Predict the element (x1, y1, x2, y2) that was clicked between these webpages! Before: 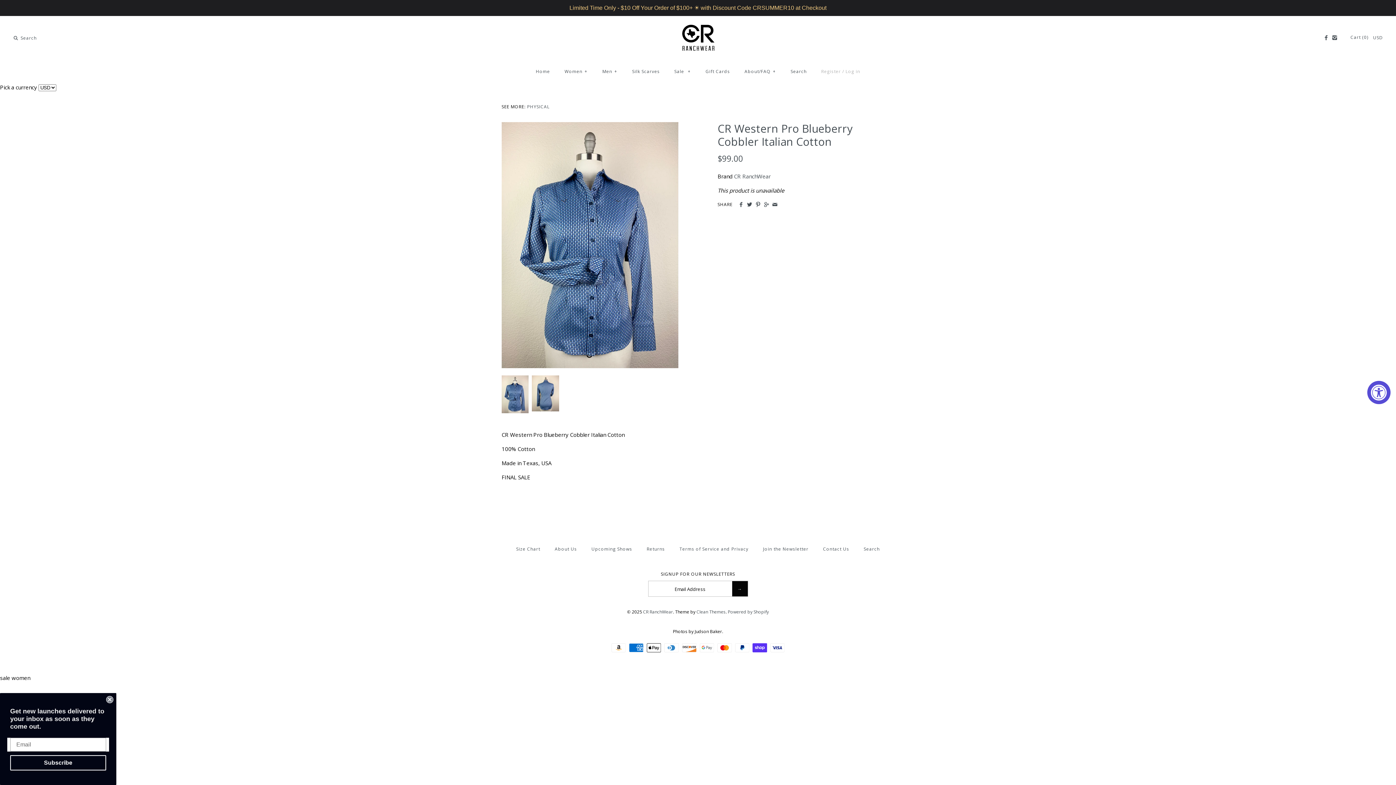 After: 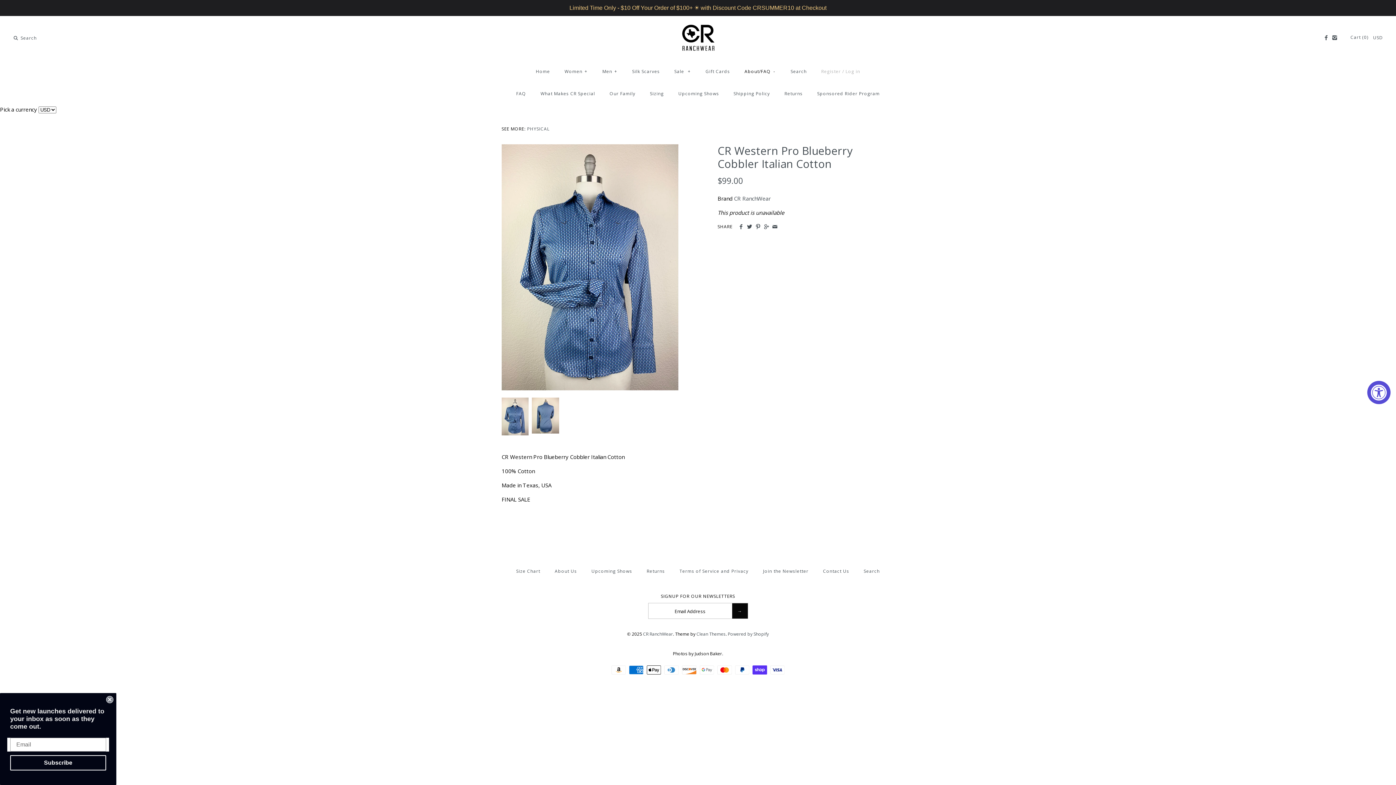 Action: bbox: (738, 62, 782, 80) label: About/FAQ+